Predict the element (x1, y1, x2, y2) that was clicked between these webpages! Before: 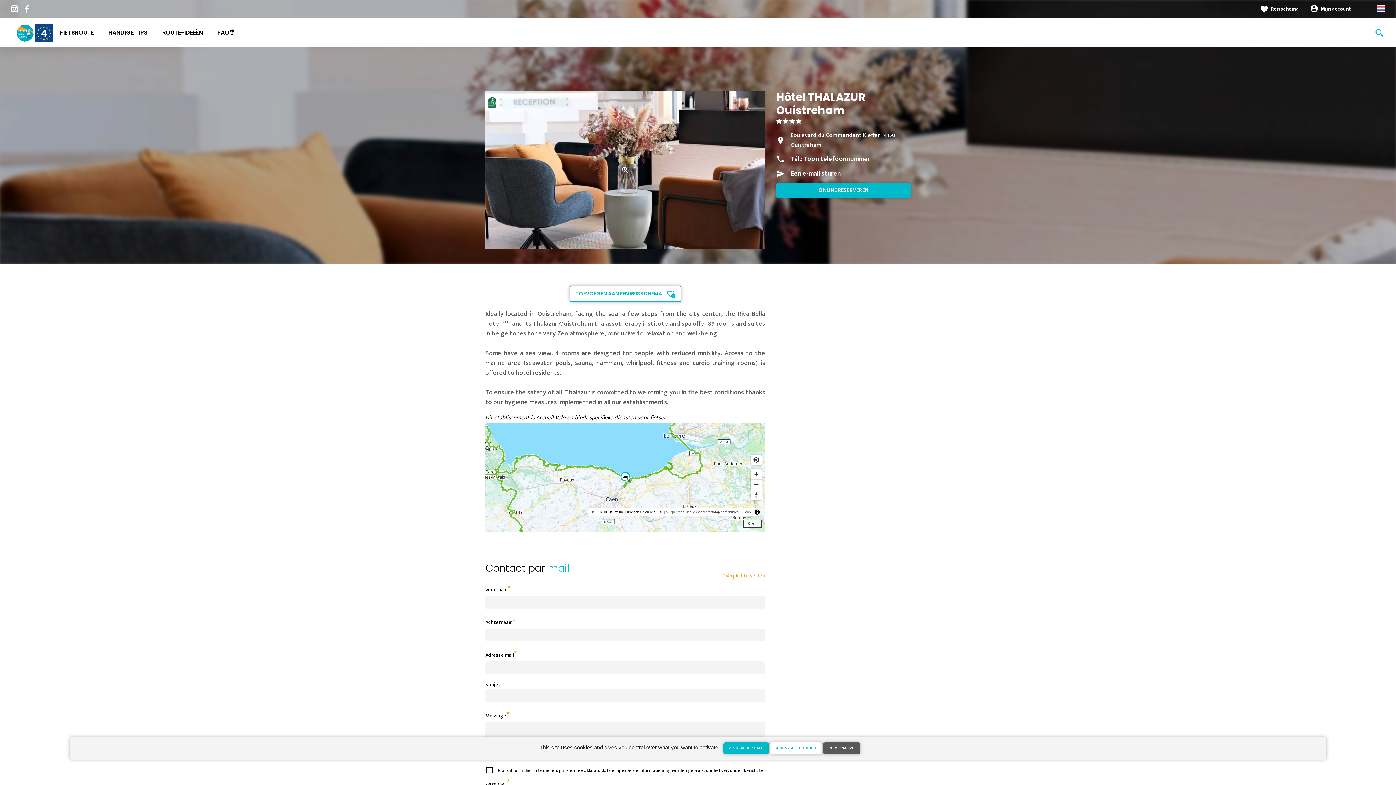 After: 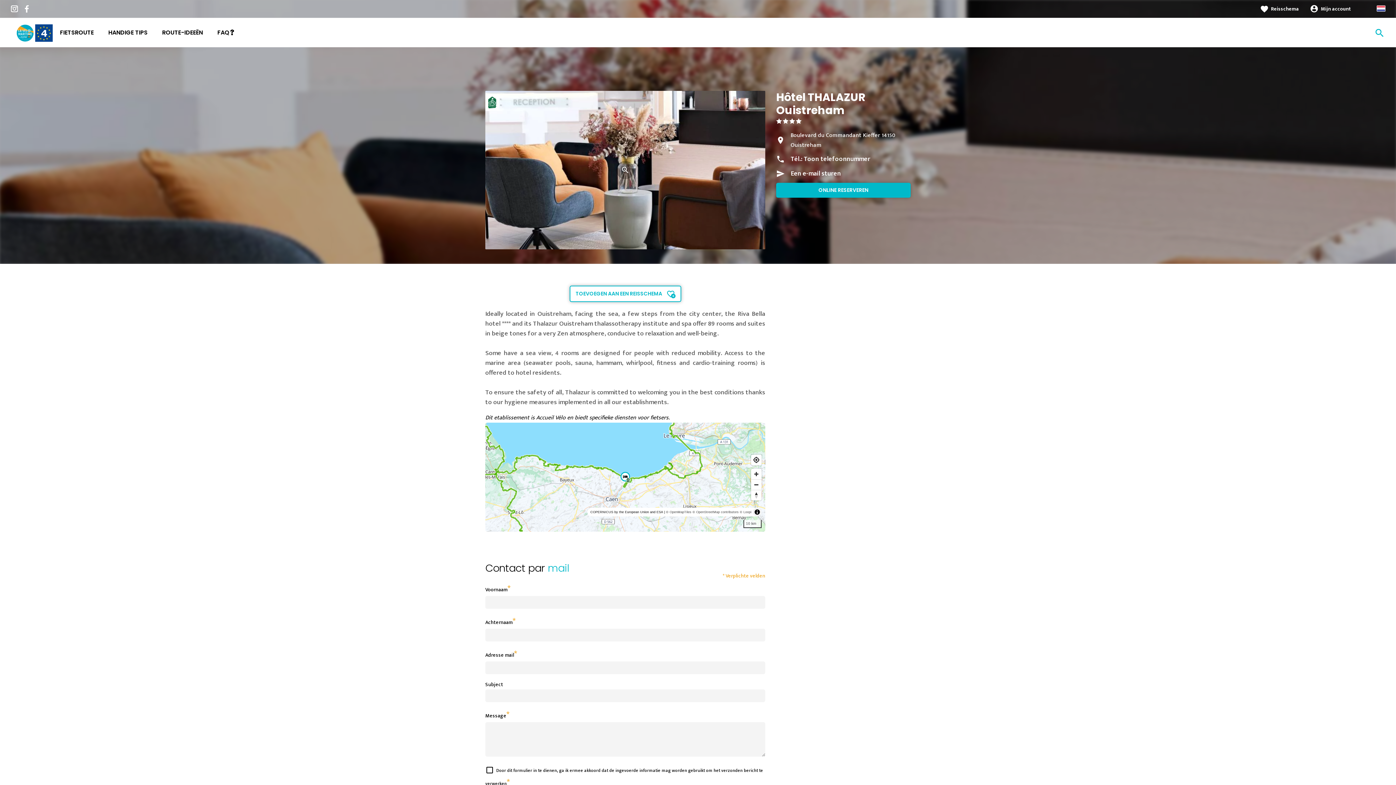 Action: label:  OK, ACCEPT ALL bbox: (723, 742, 768, 754)